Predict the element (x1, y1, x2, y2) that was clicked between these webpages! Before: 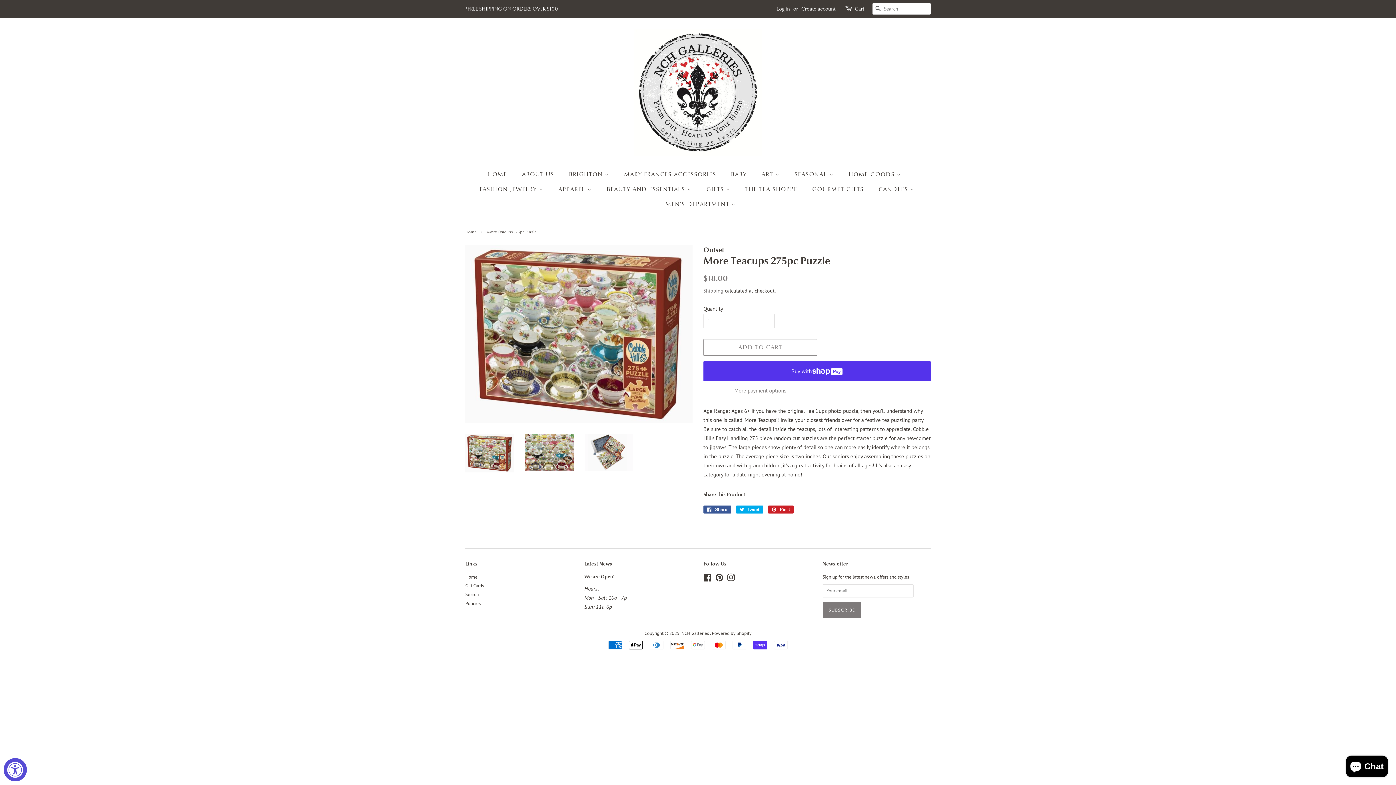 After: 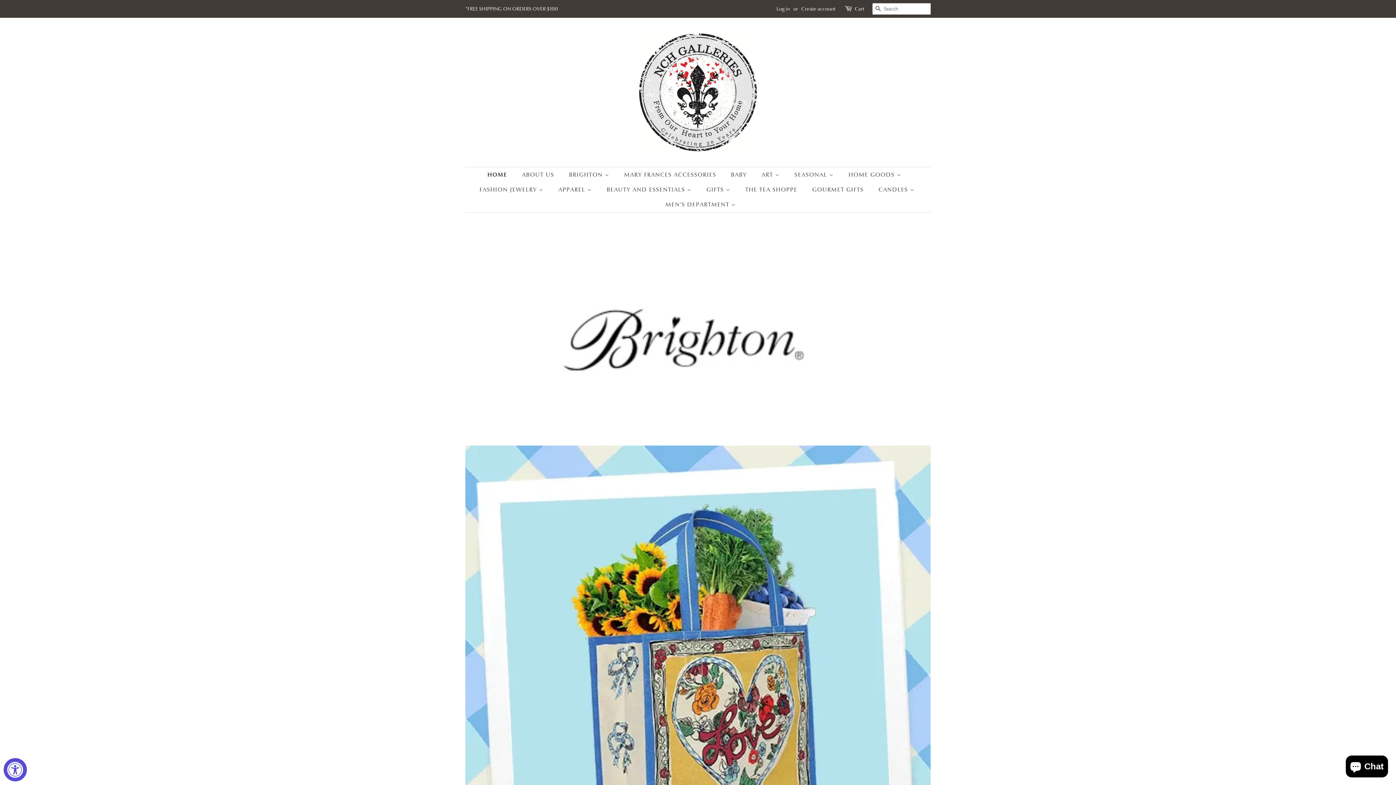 Action: bbox: (634, 28, 761, 156)